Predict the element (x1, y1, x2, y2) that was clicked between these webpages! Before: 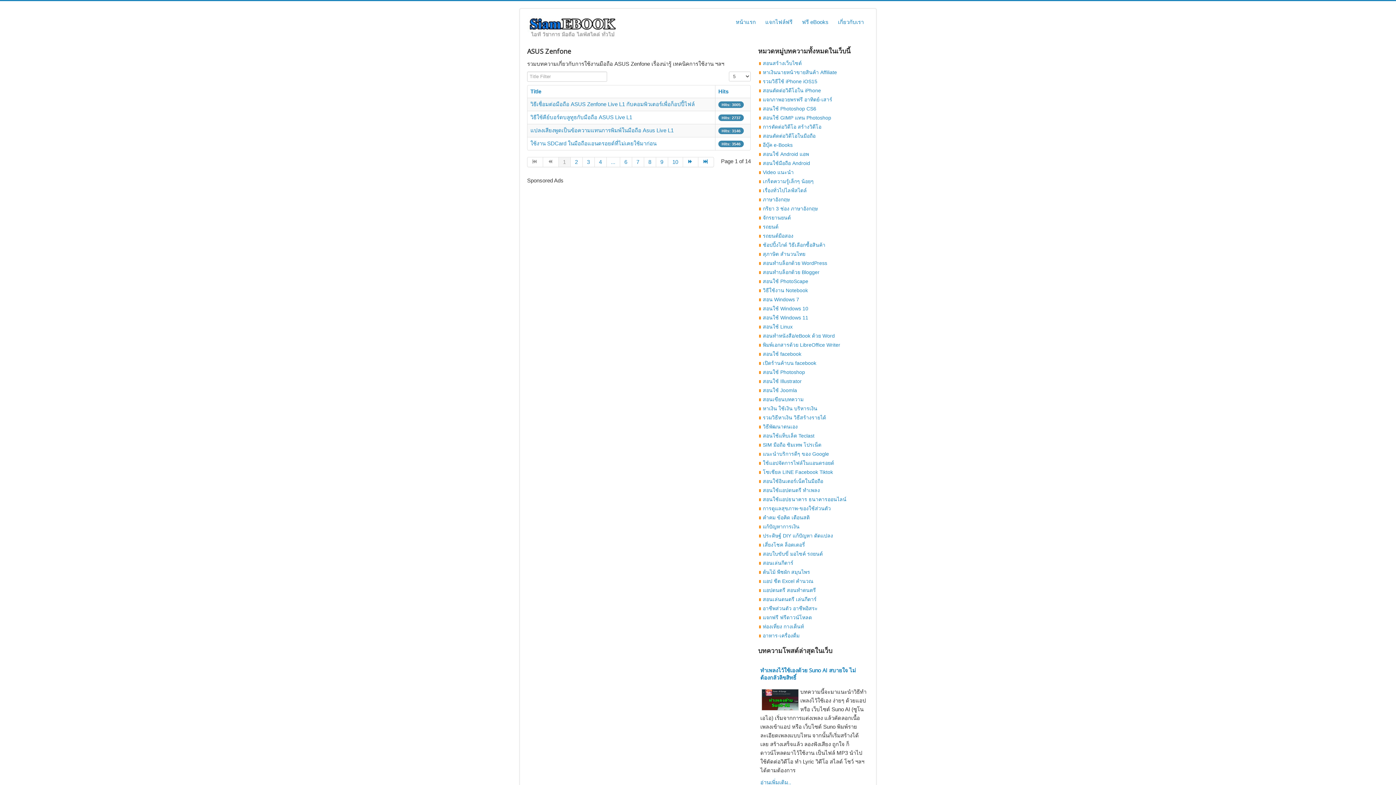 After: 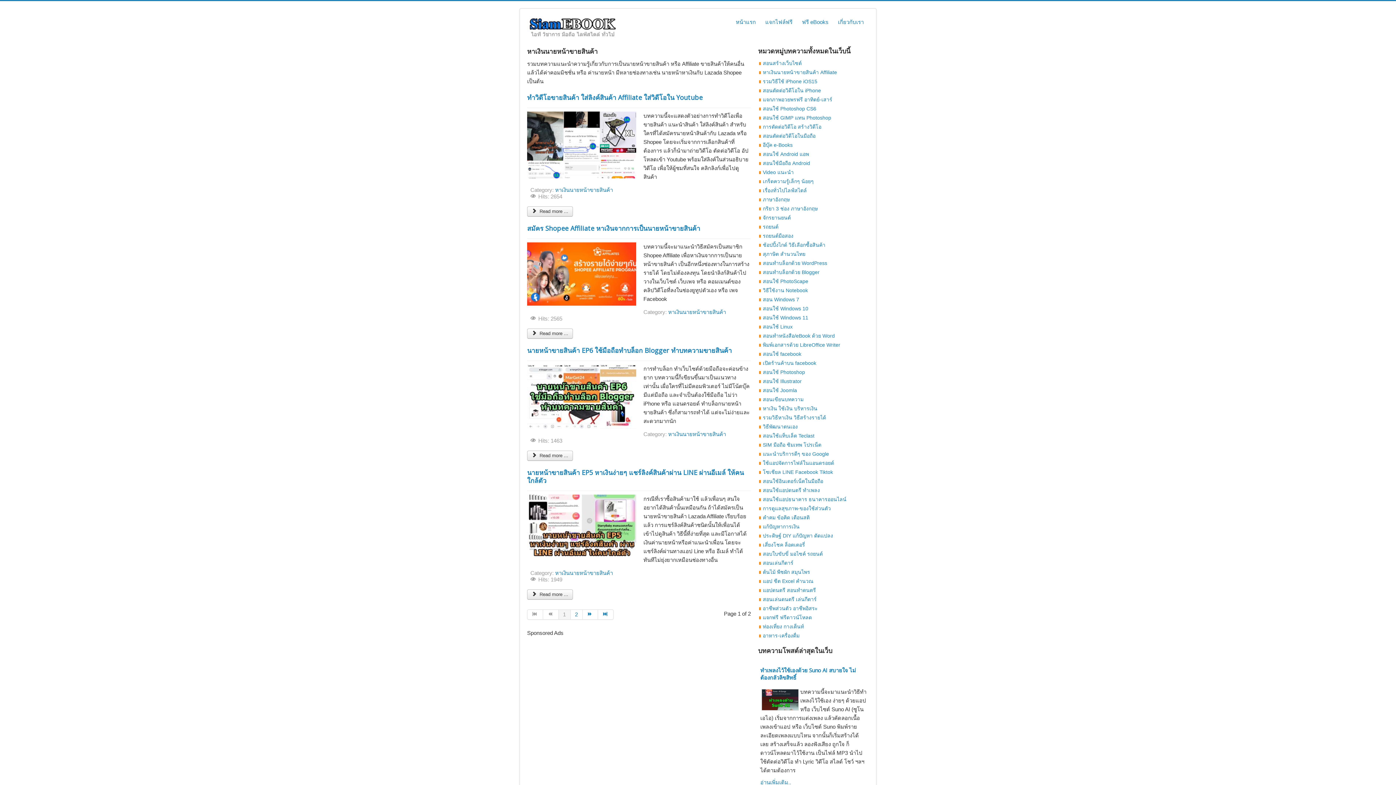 Action: bbox: (759, 68, 869, 77) label: หาเงินนายหน้าขายสินค้า Affiliate